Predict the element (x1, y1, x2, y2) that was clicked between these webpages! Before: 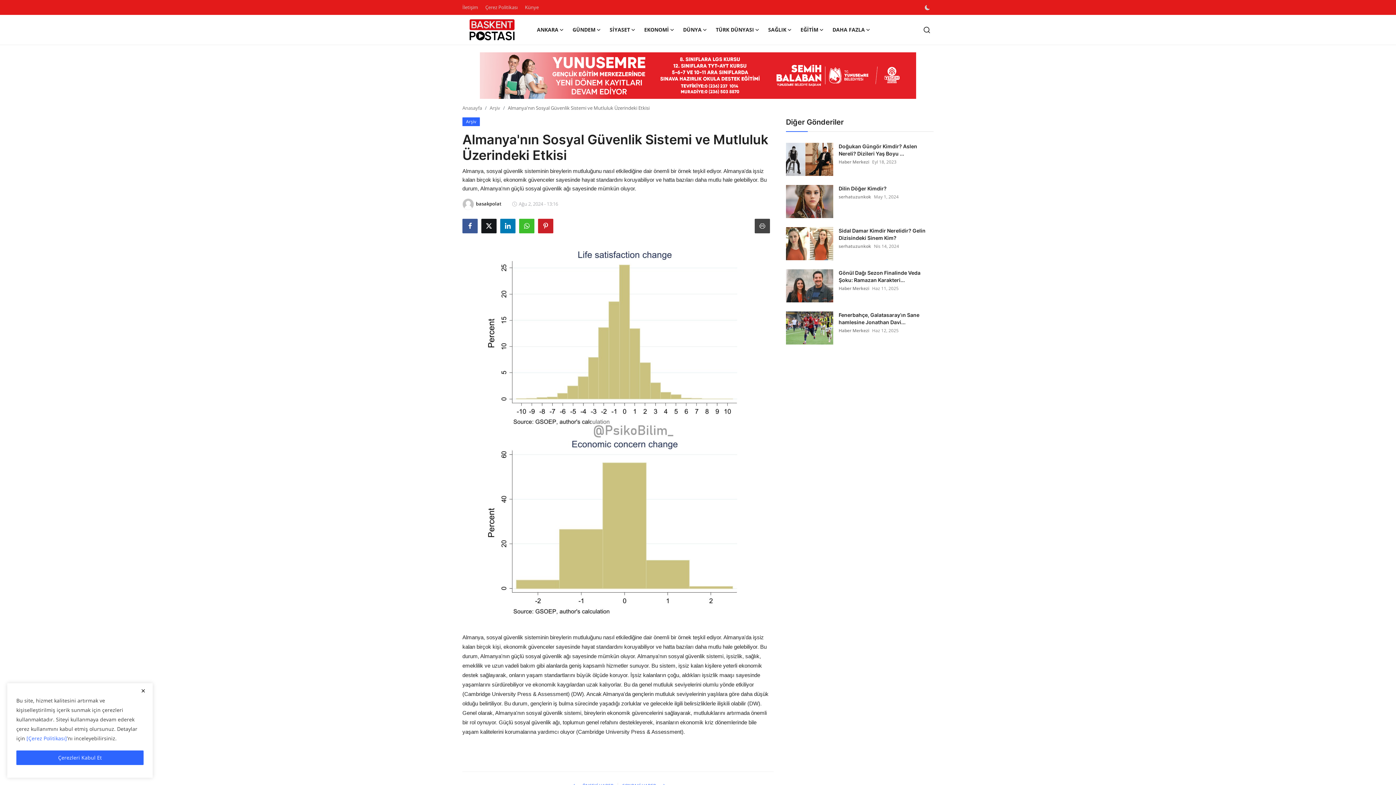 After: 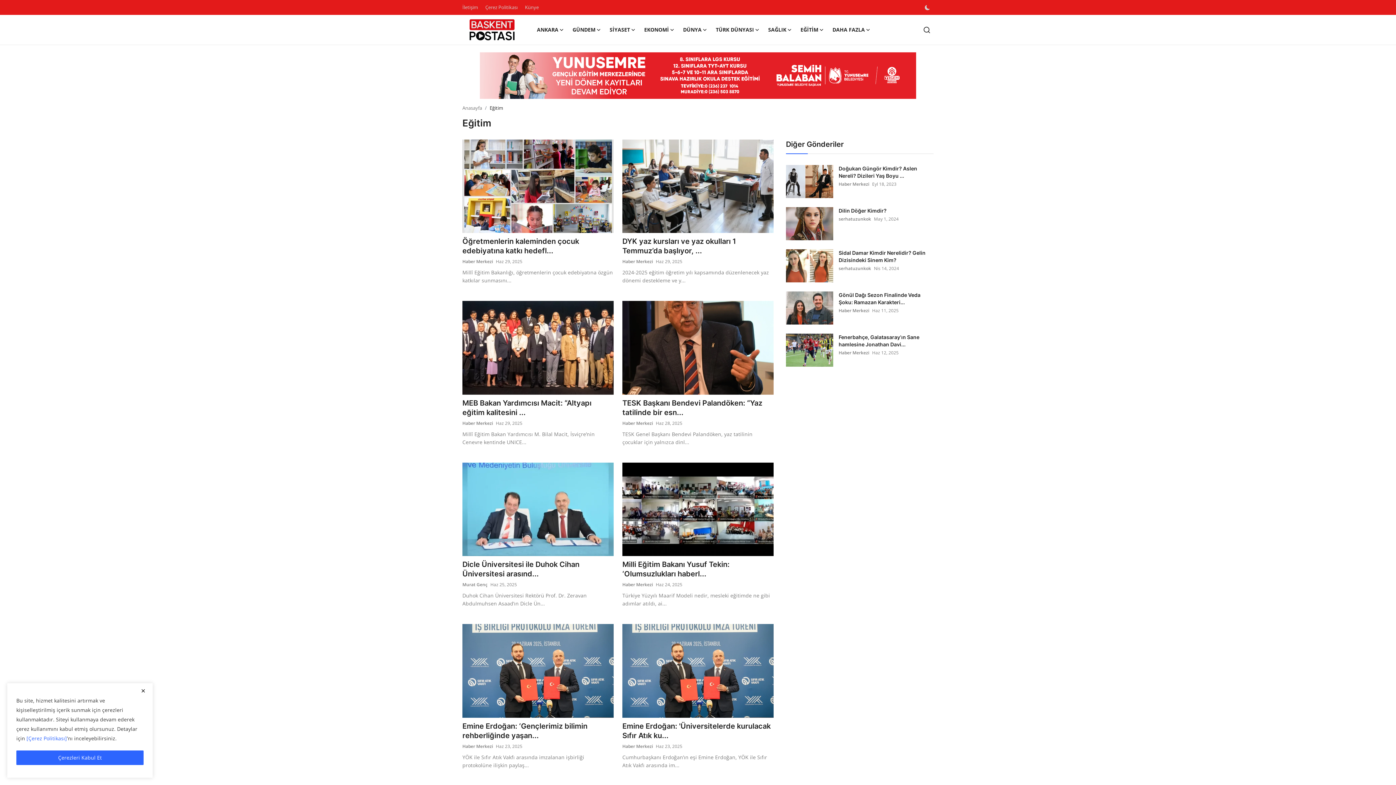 Action: bbox: (796, 14, 828, 44) label: EĞİTİM